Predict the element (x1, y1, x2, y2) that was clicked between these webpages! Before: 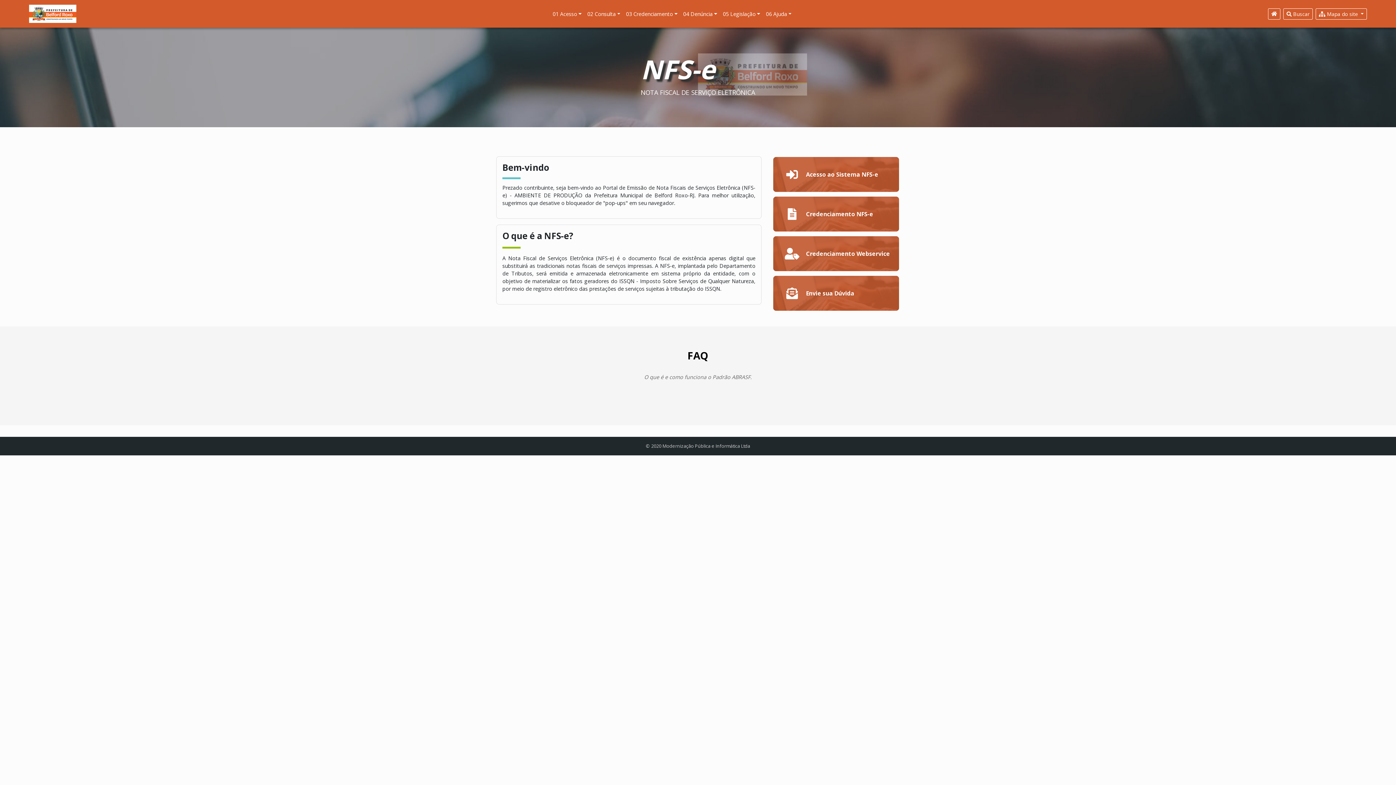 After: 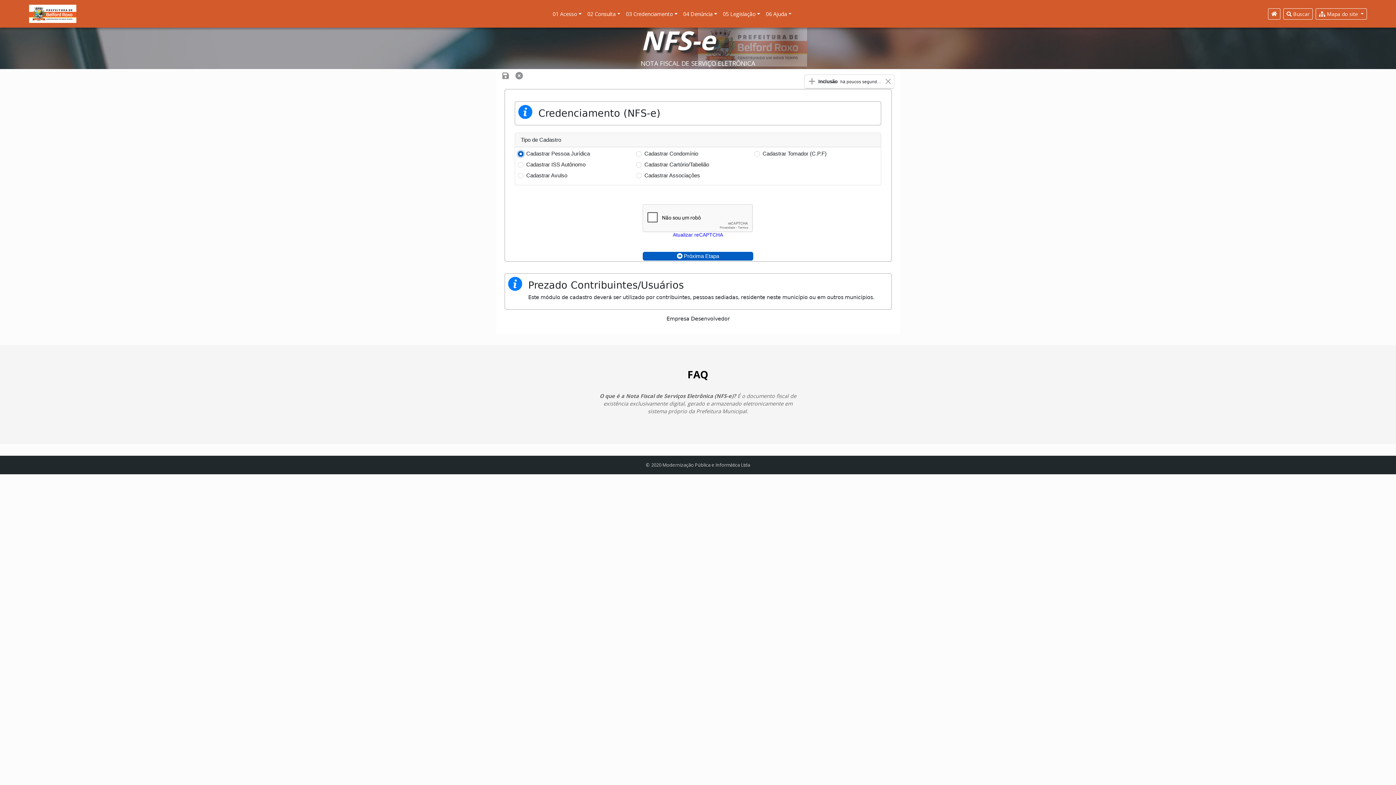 Action: label: Credenciamento NFS-e bbox: (772, 196, 900, 232)